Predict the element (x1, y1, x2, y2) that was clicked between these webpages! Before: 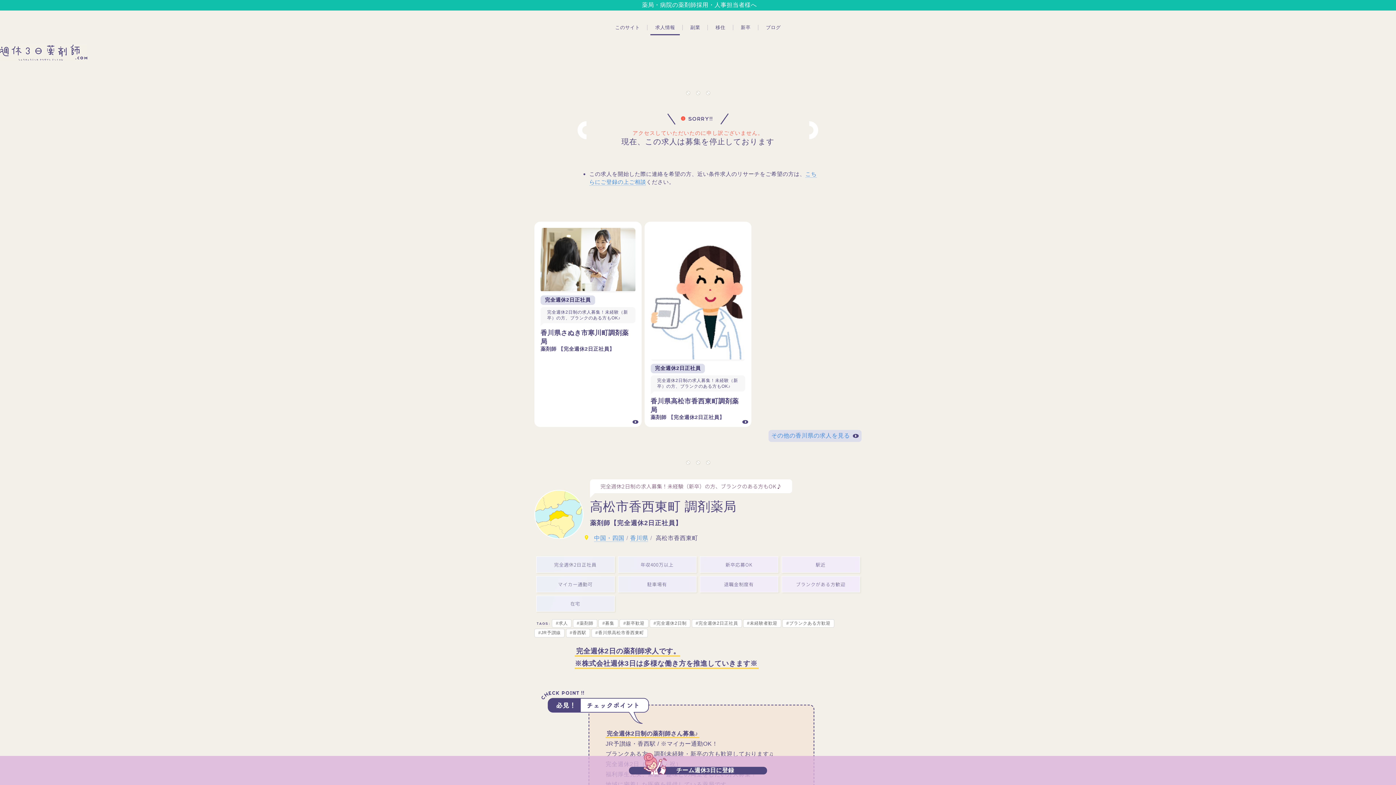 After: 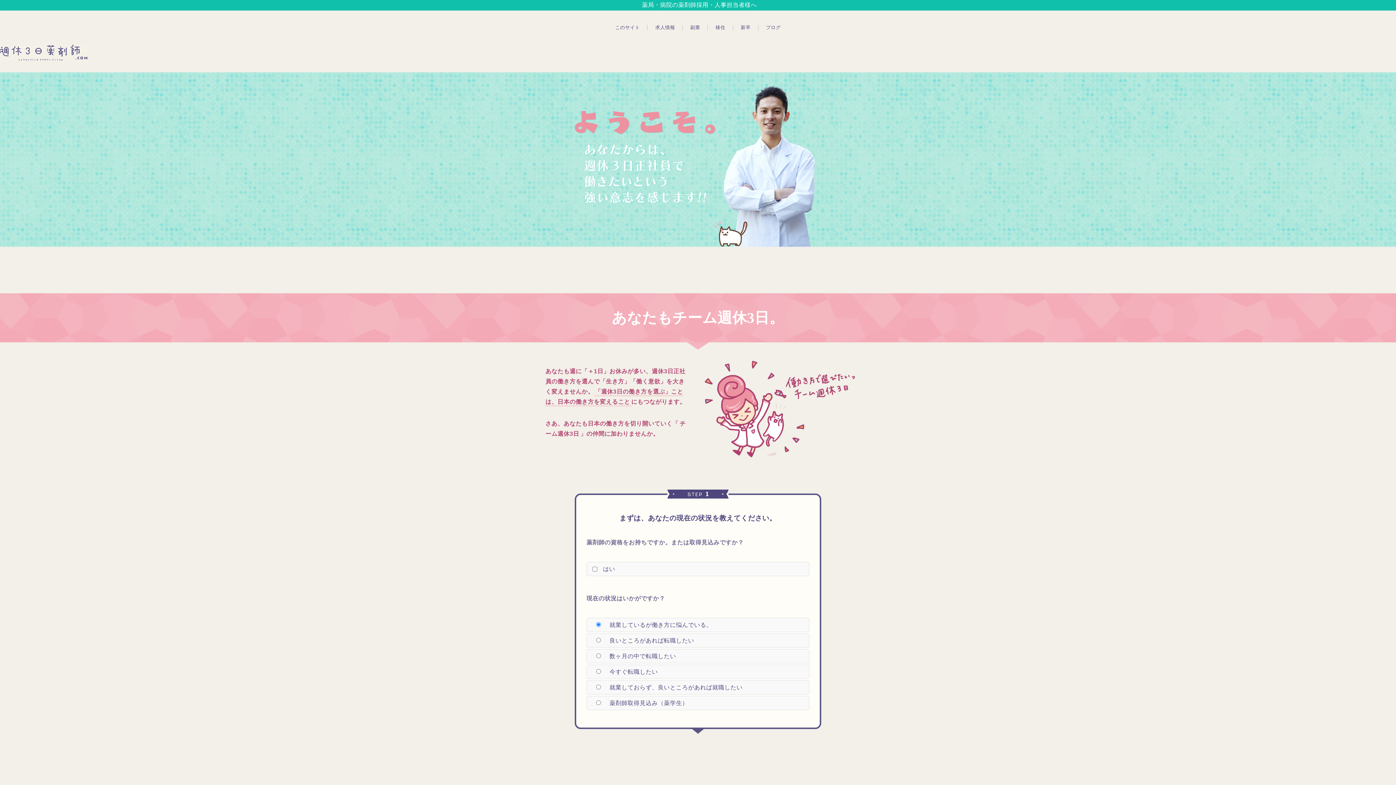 Action: label: チーム週休3日に登録 bbox: (629, 767, 767, 774)